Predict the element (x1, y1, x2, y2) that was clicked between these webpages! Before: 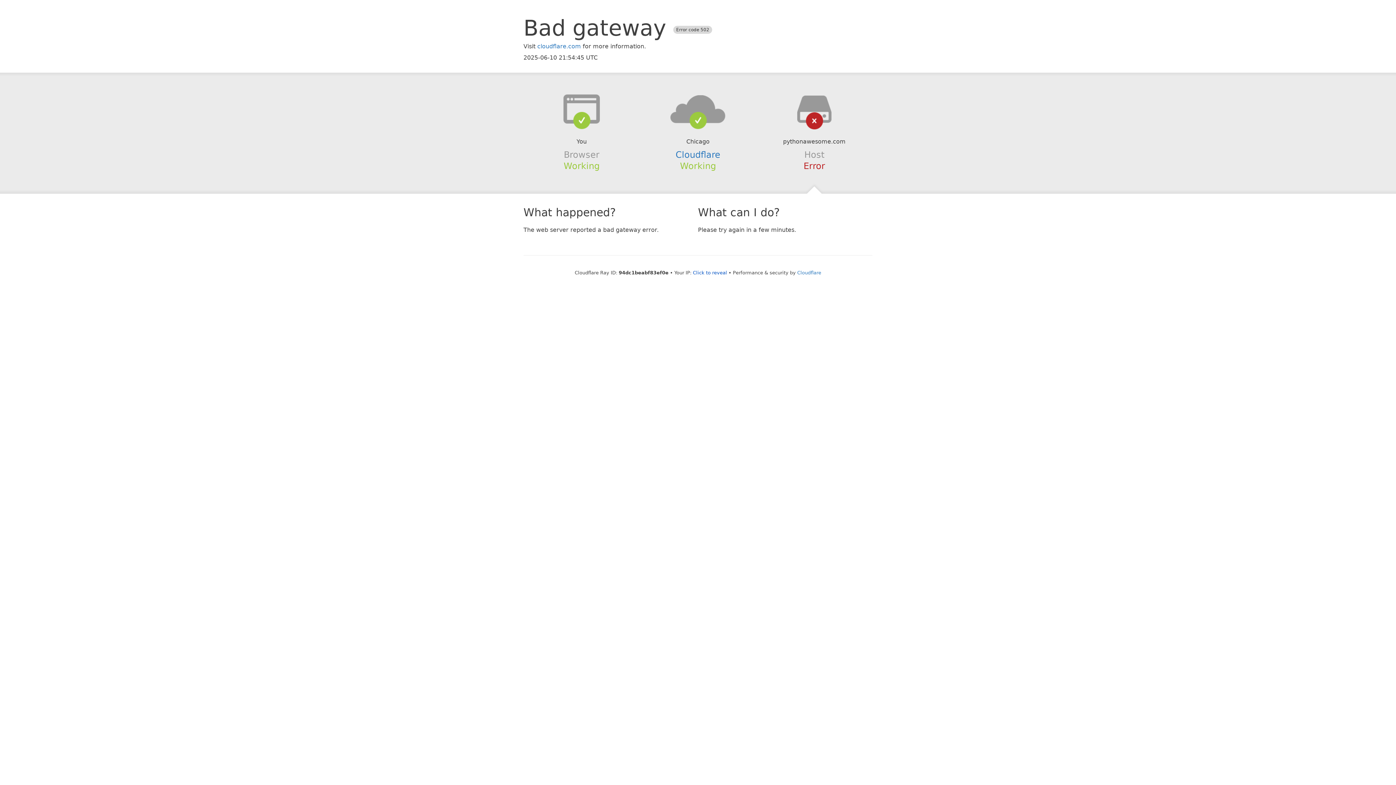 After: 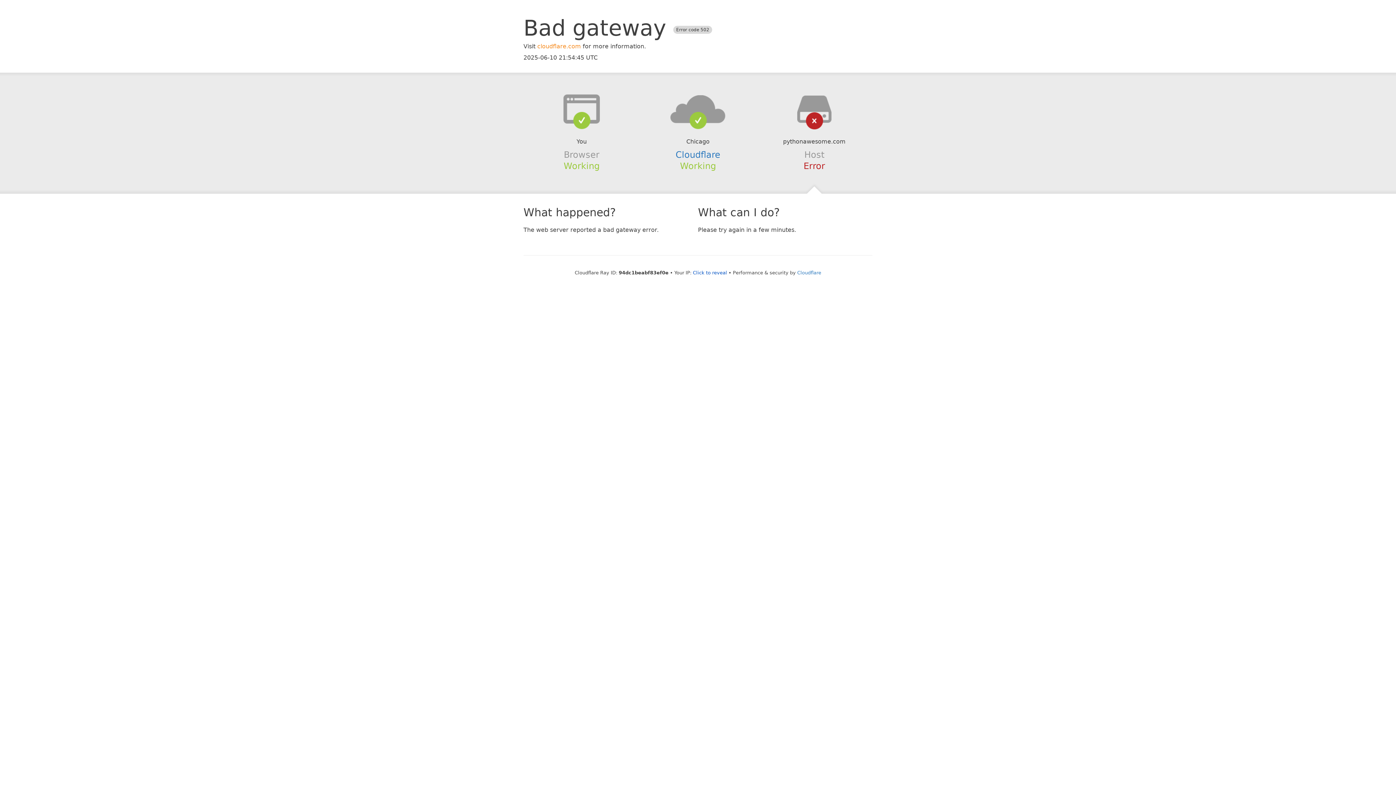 Action: label: cloudflare.com bbox: (537, 42, 581, 49)